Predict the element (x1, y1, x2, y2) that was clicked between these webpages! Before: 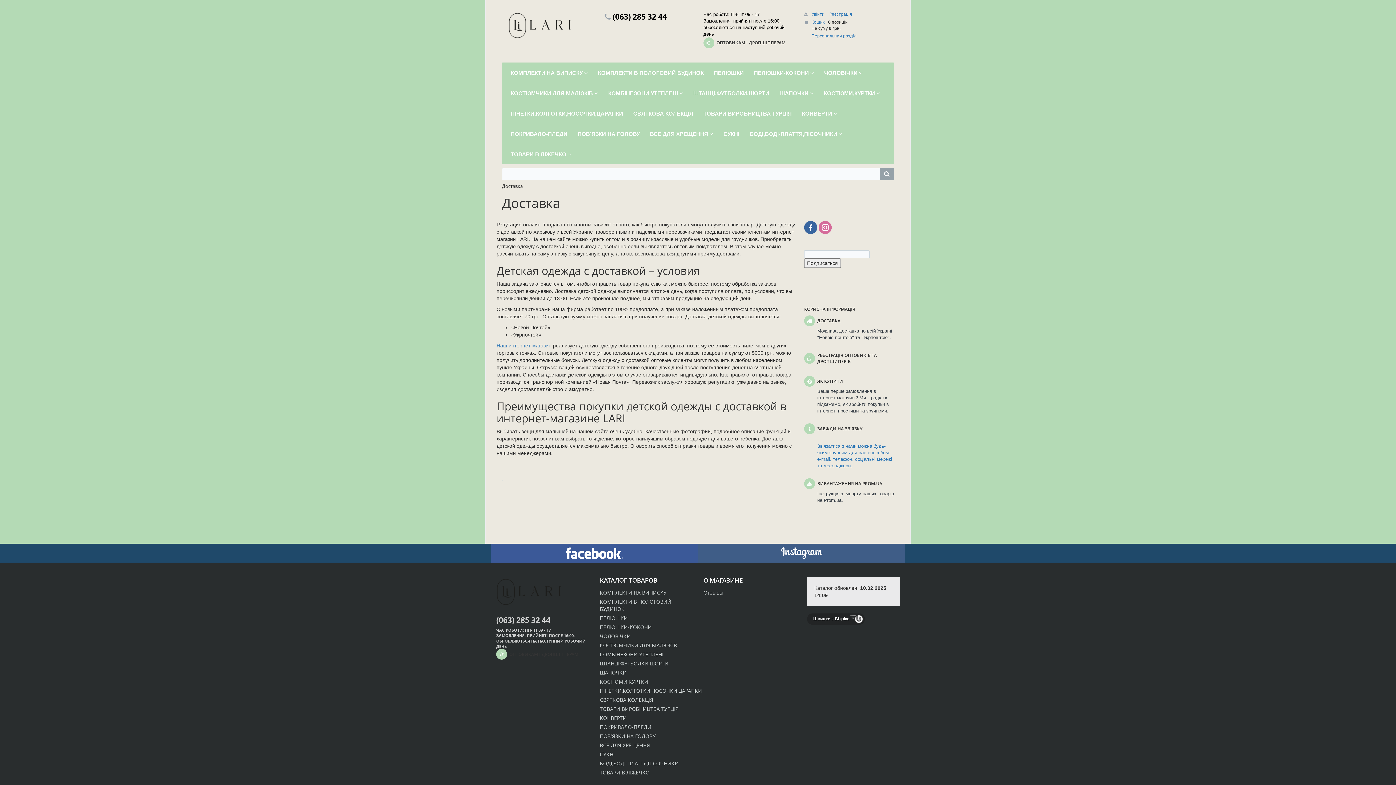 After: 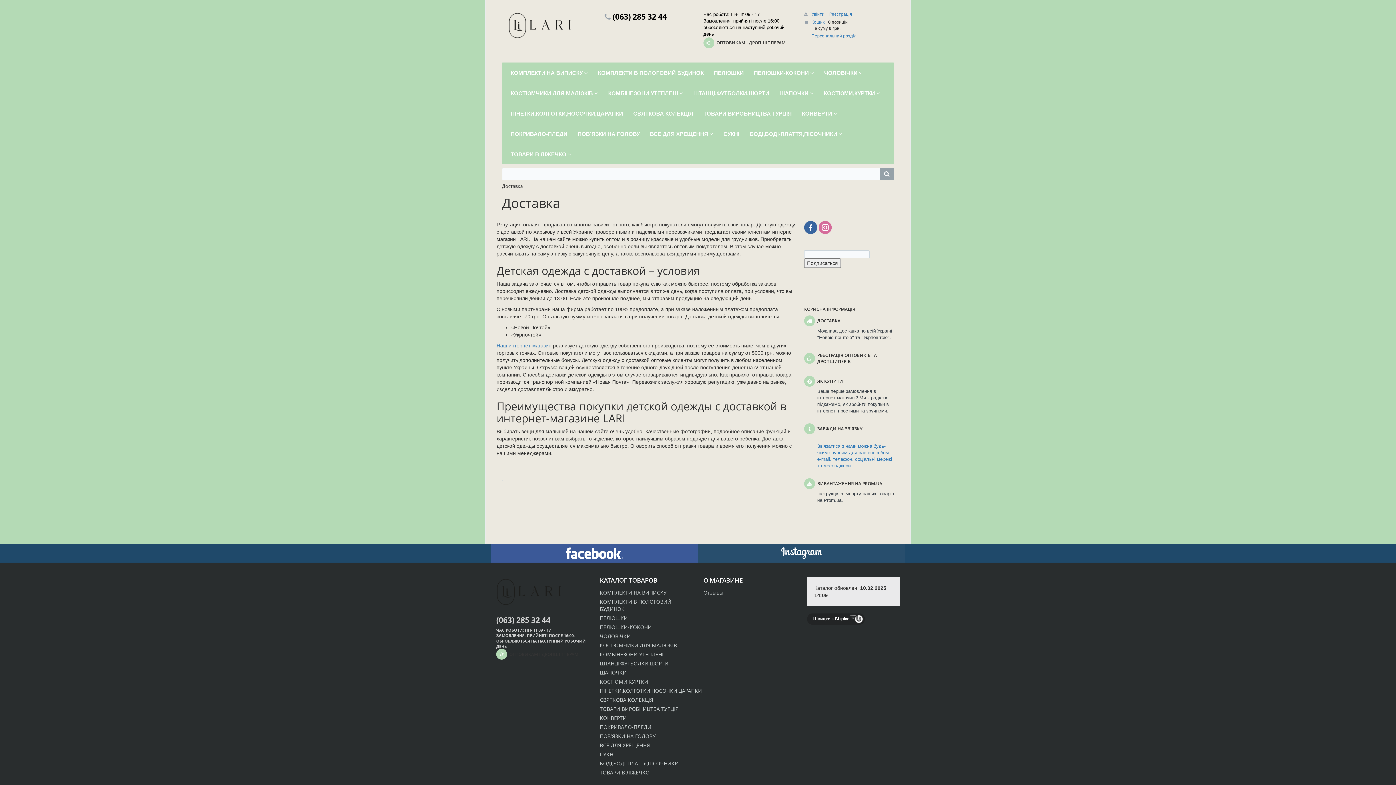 Action: bbox: (698, 544, 905, 562)